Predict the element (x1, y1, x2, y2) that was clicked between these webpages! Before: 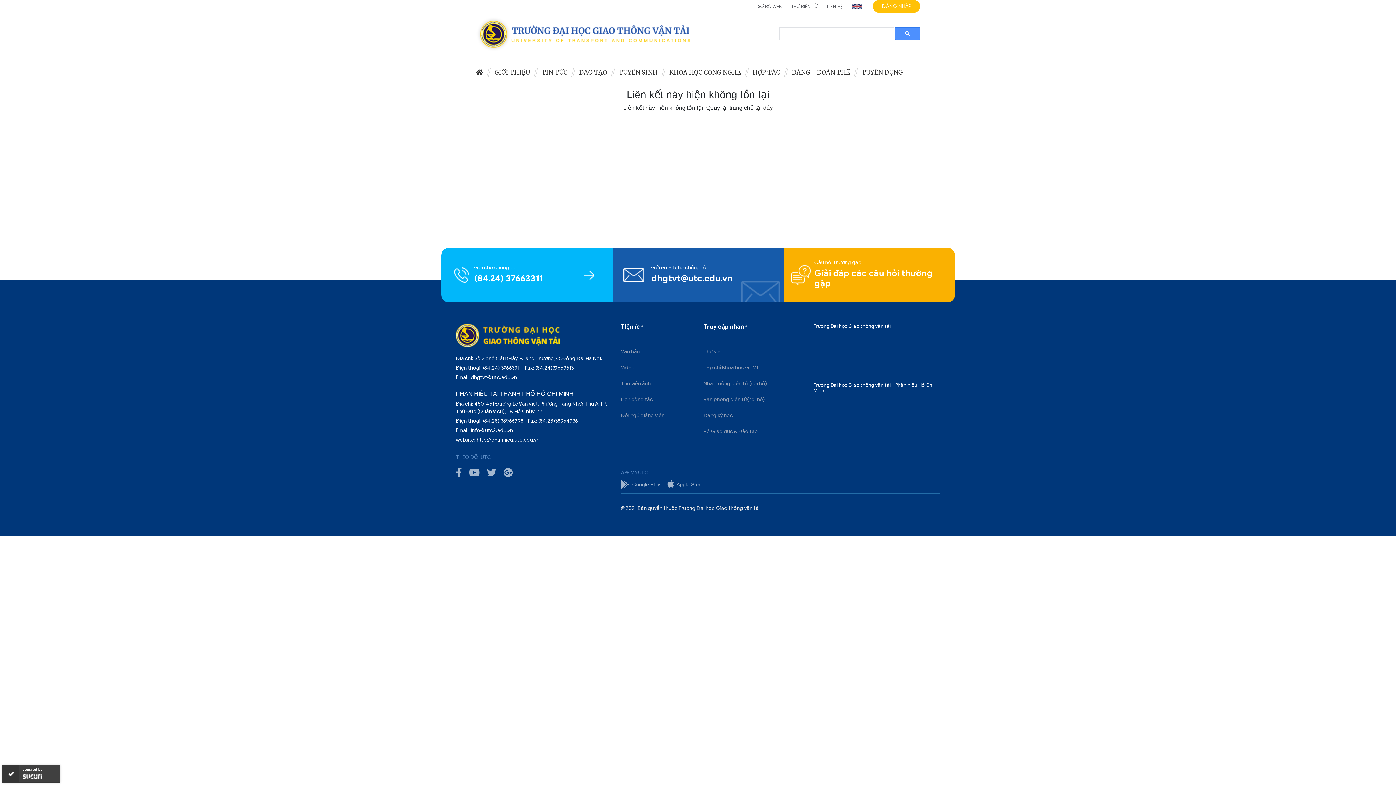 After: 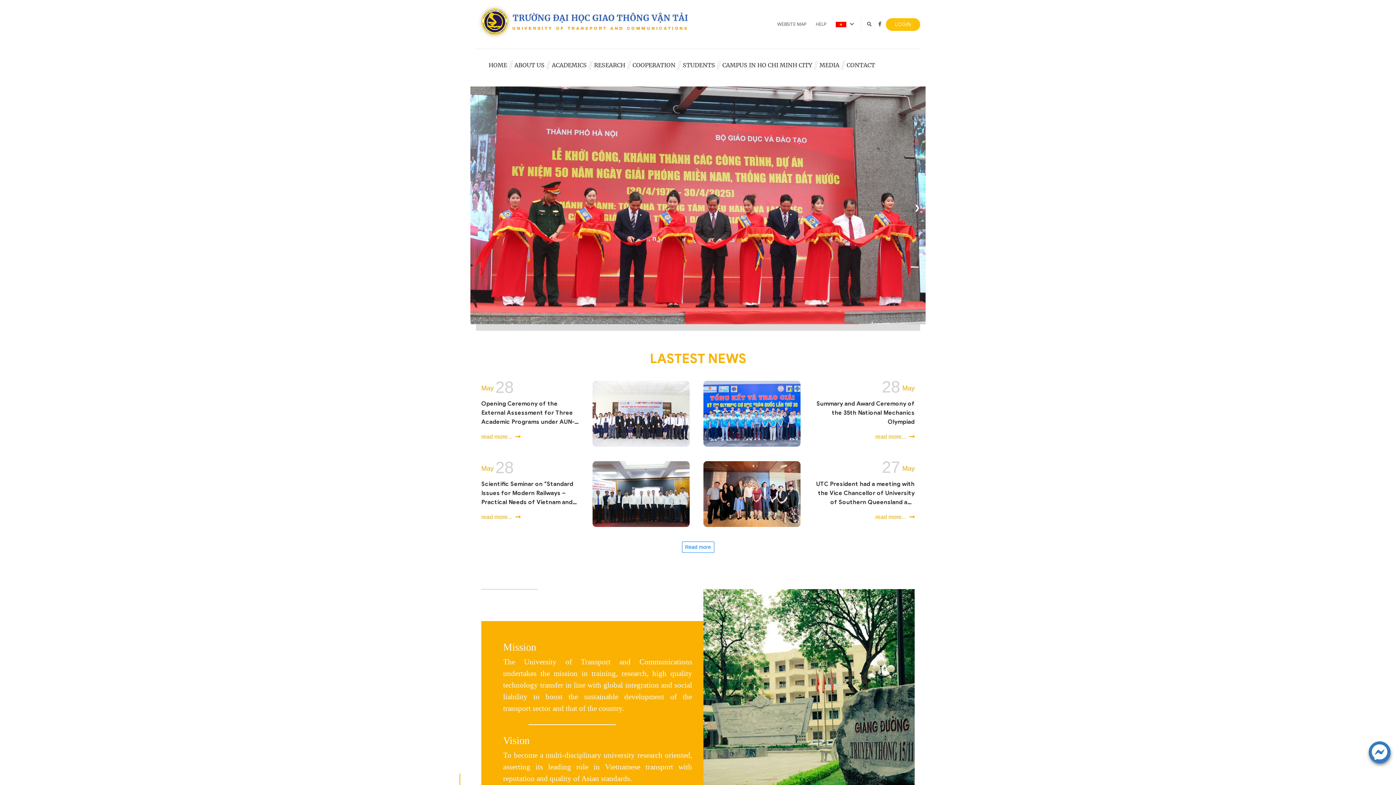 Action: bbox: (849, 0, 869, 12)